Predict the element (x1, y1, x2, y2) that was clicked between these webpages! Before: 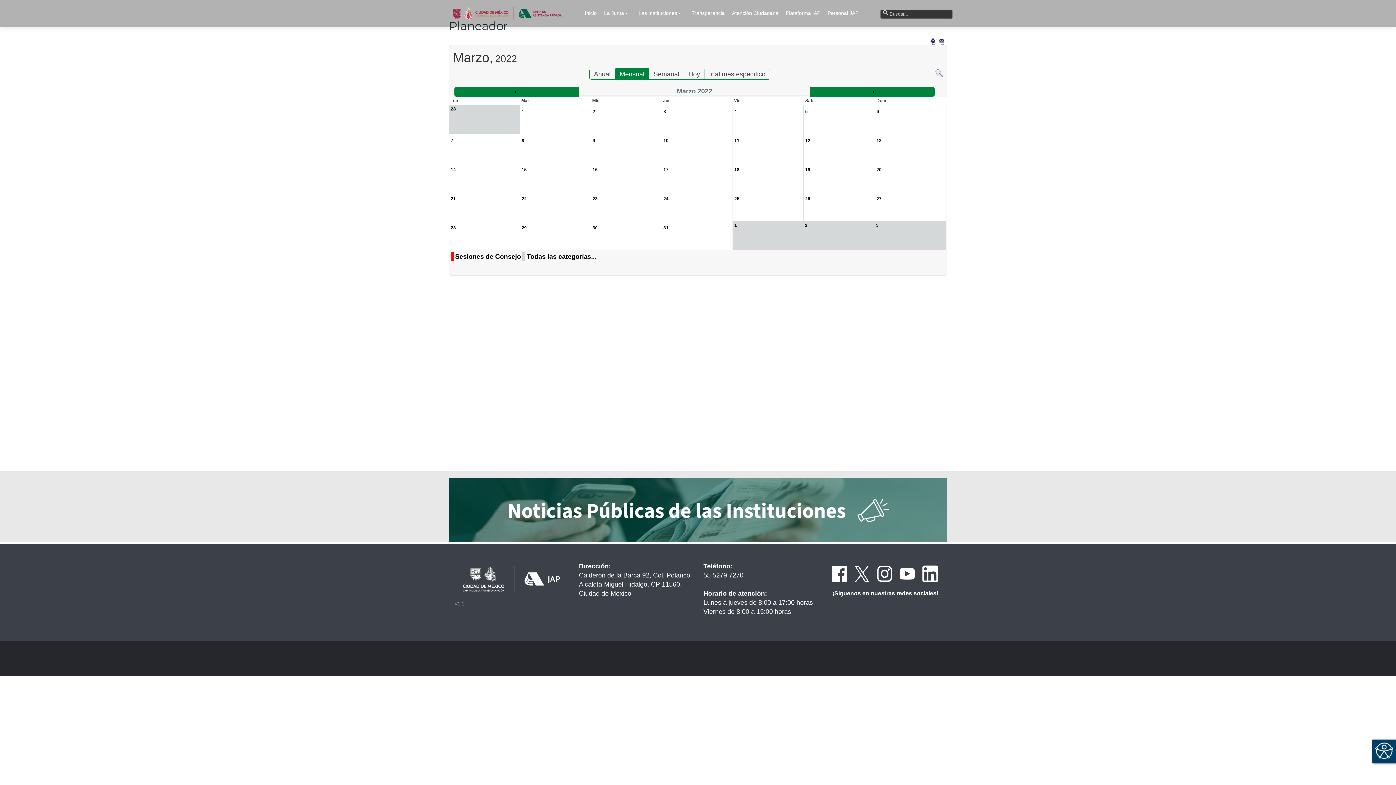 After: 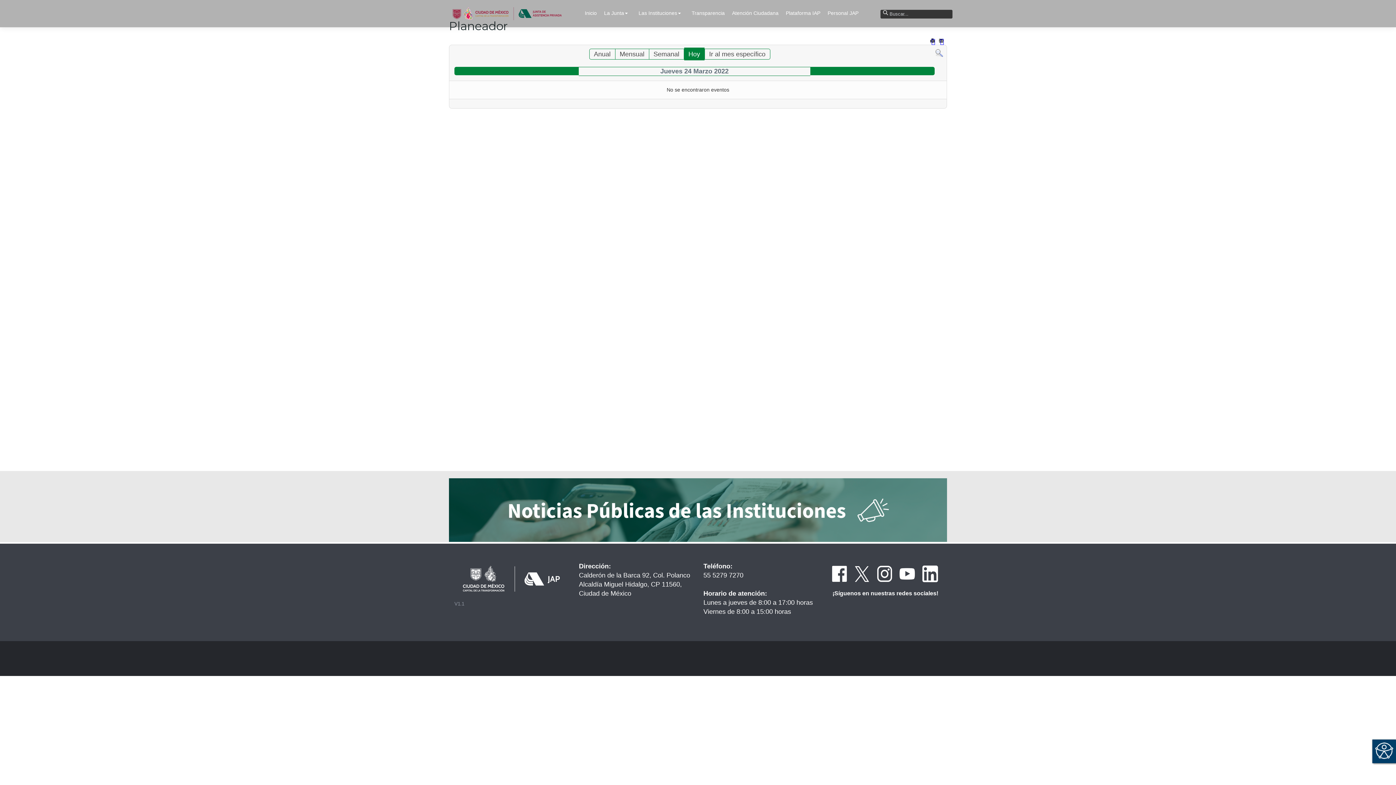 Action: label: 24 bbox: (663, 196, 668, 201)